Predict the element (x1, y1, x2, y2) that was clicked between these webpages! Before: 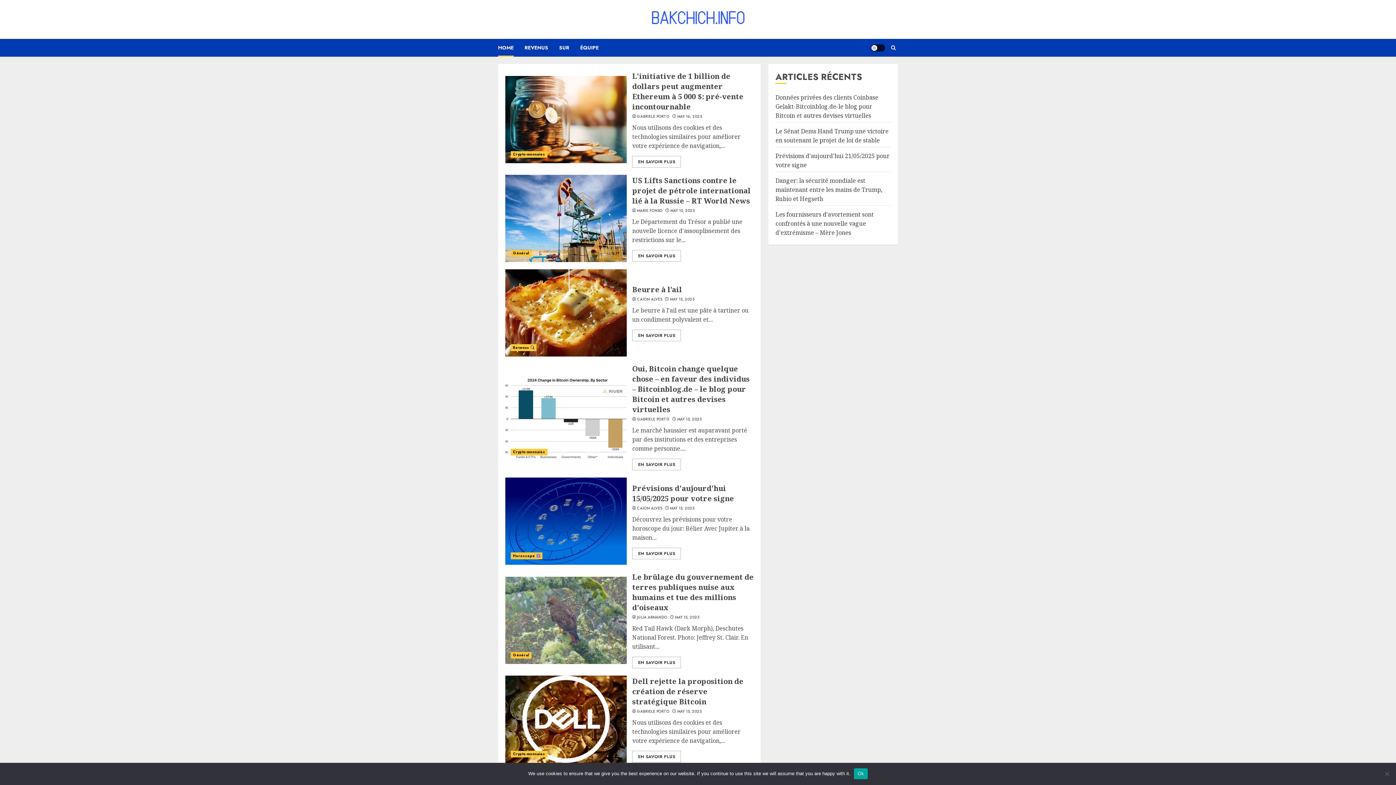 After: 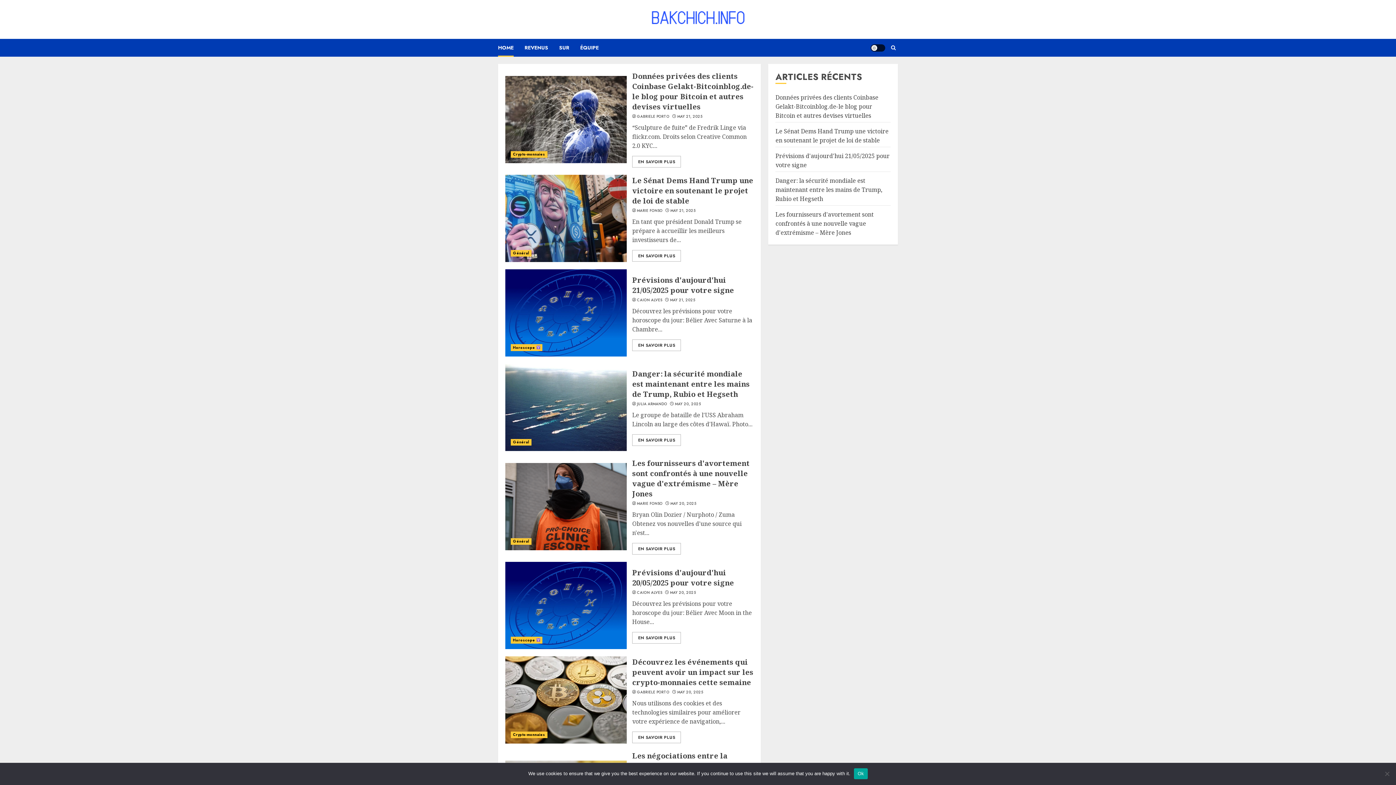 Action: bbox: (498, 38, 524, 56) label: HOME